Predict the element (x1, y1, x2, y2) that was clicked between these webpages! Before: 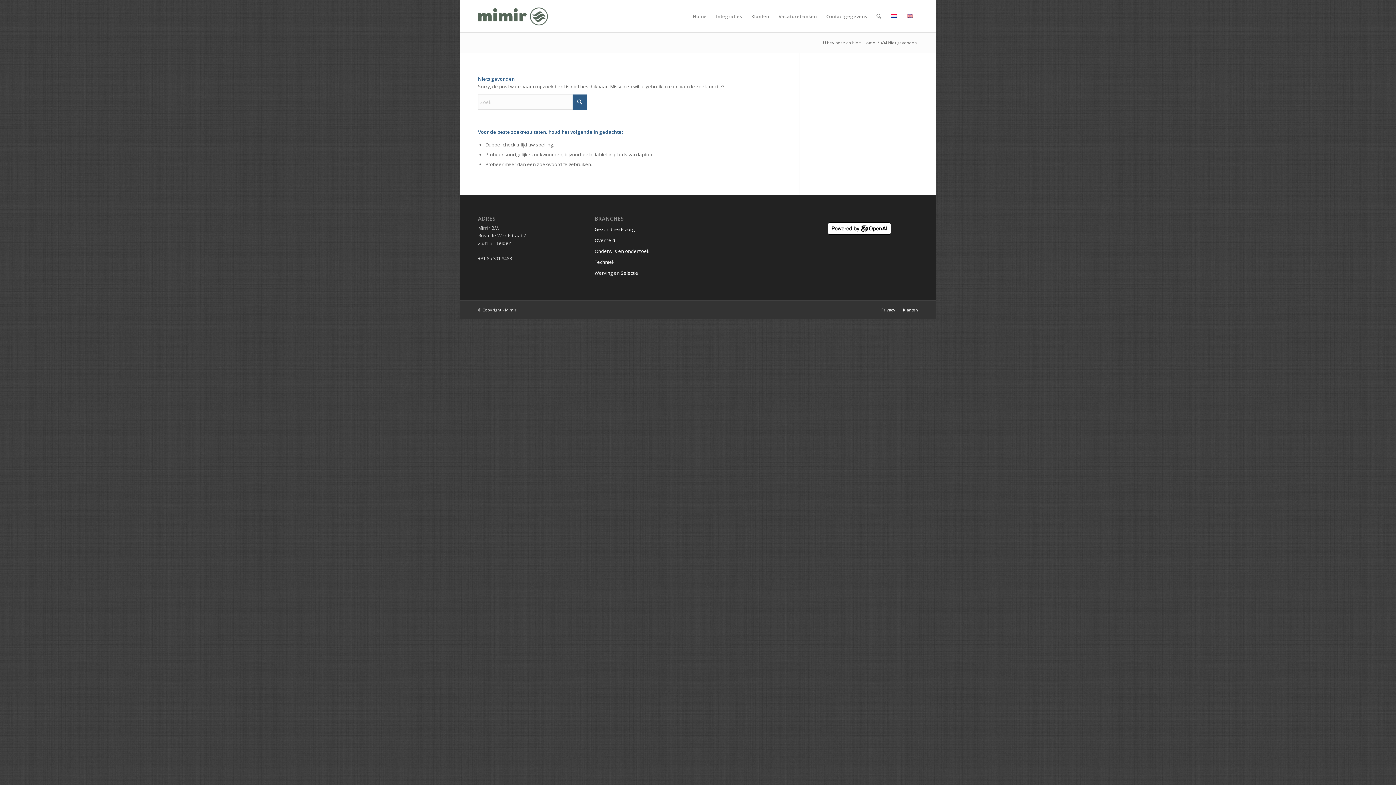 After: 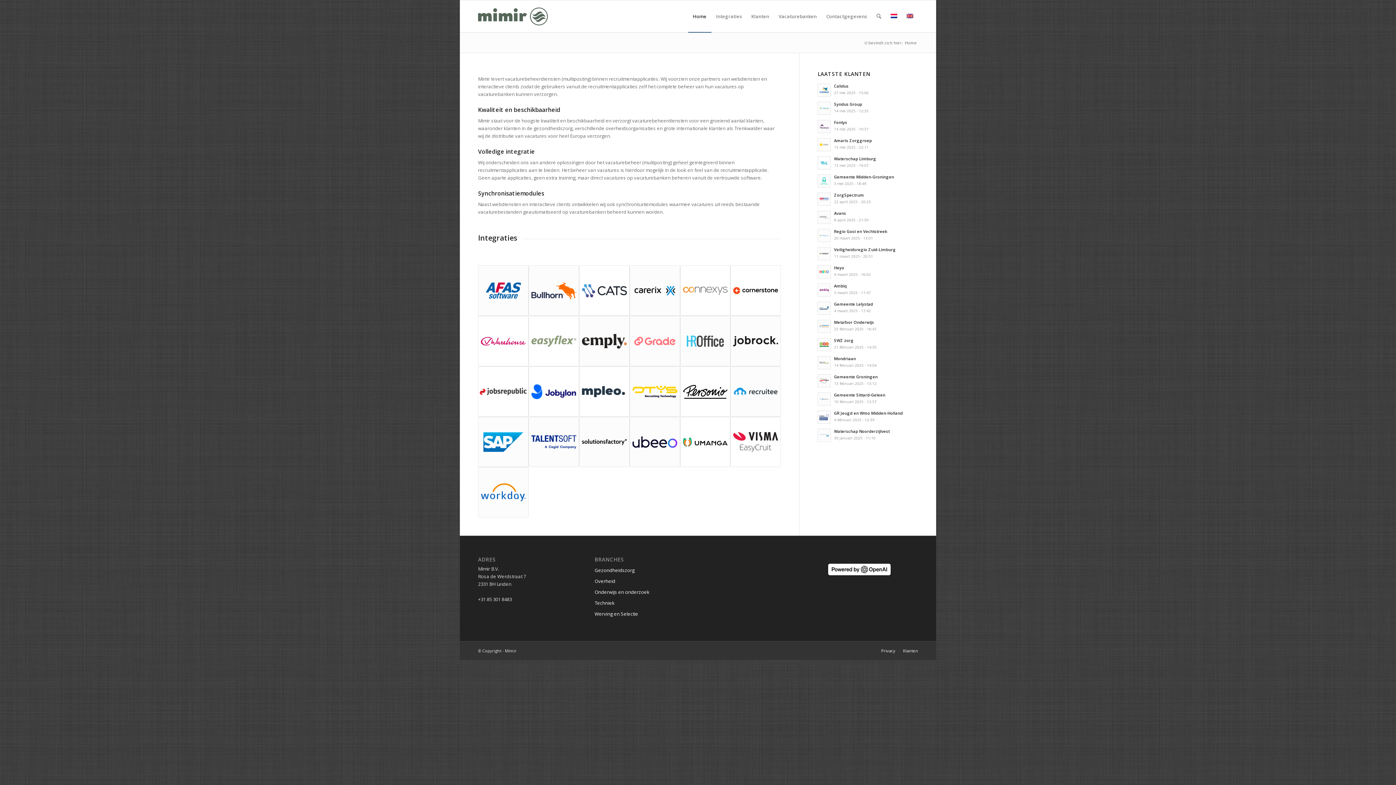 Action: label: Home bbox: (862, 40, 876, 45)